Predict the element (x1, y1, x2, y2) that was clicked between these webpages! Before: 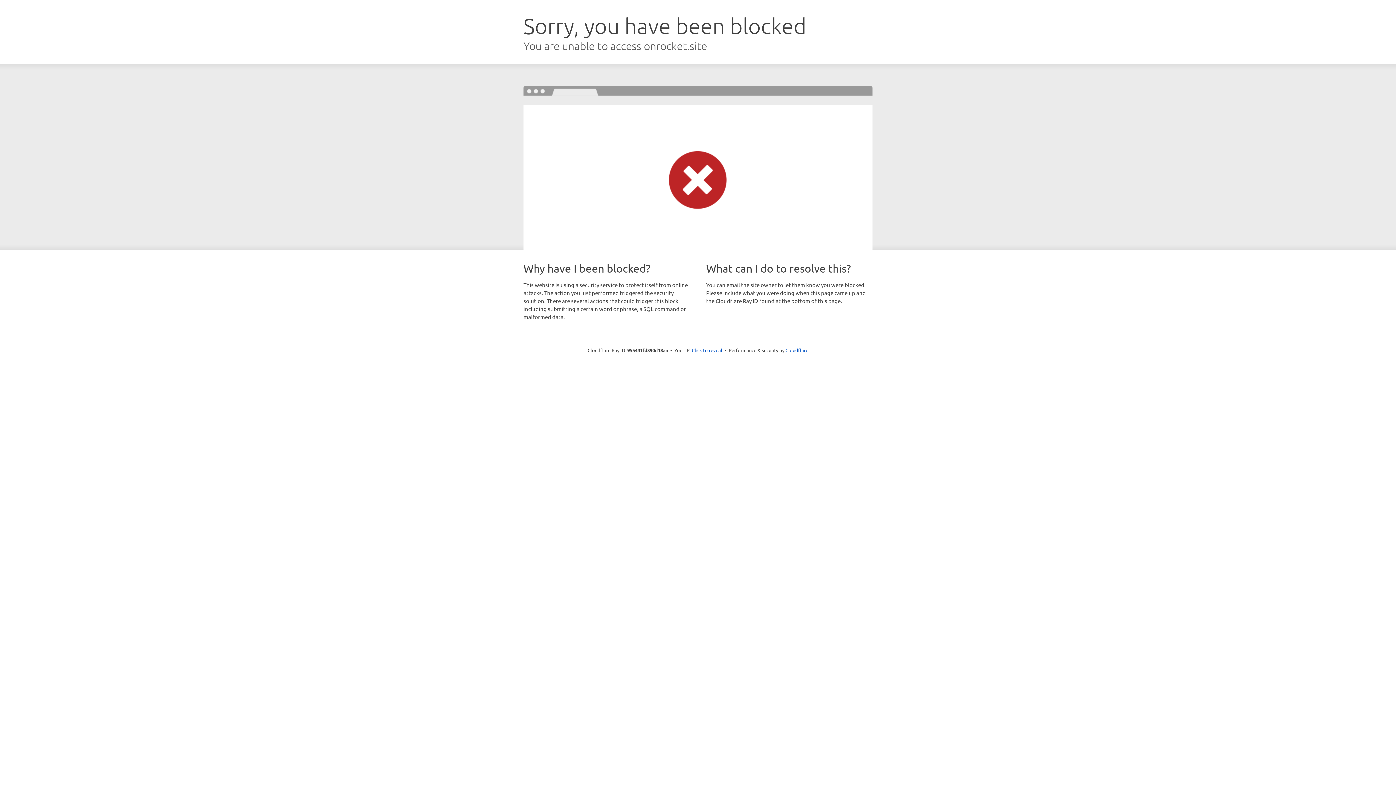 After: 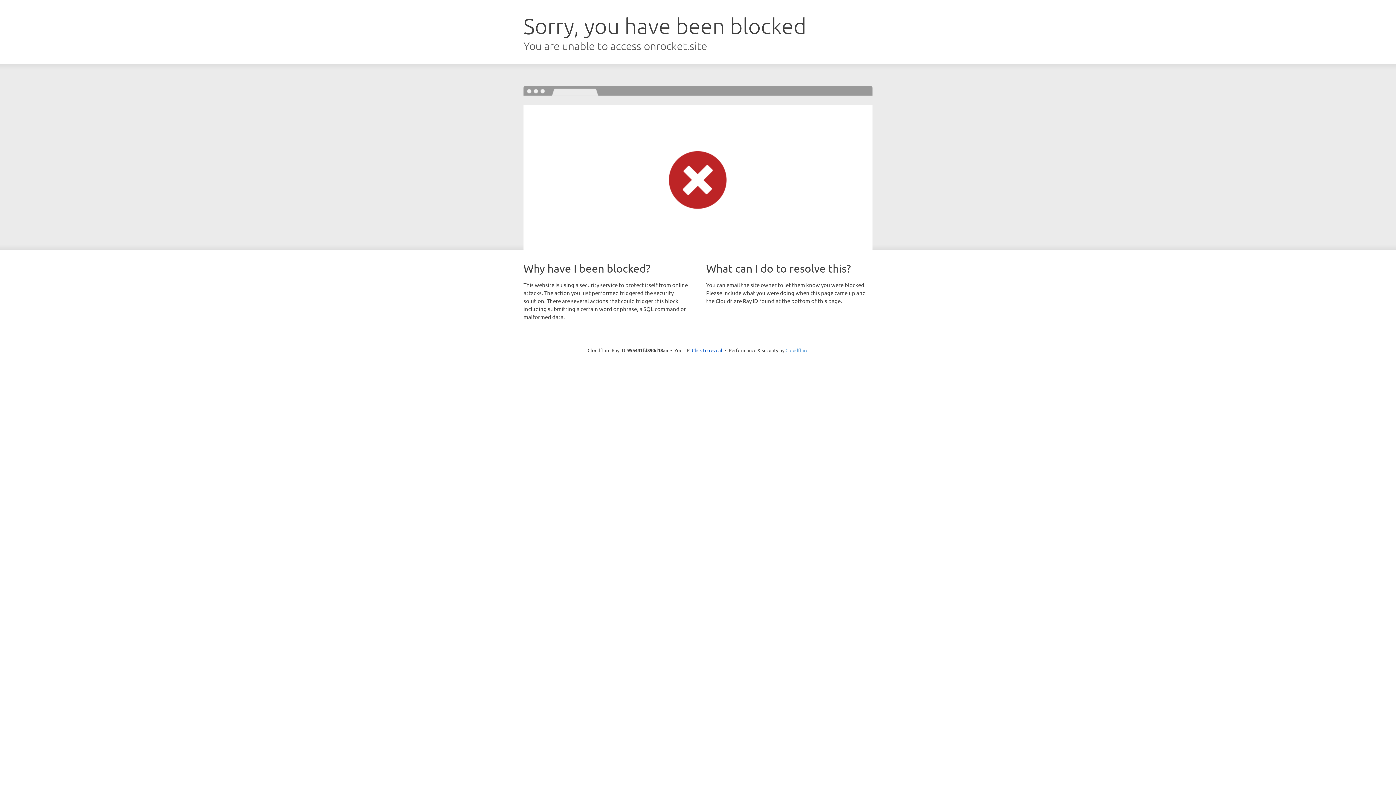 Action: bbox: (785, 347, 808, 353) label: Cloudflare